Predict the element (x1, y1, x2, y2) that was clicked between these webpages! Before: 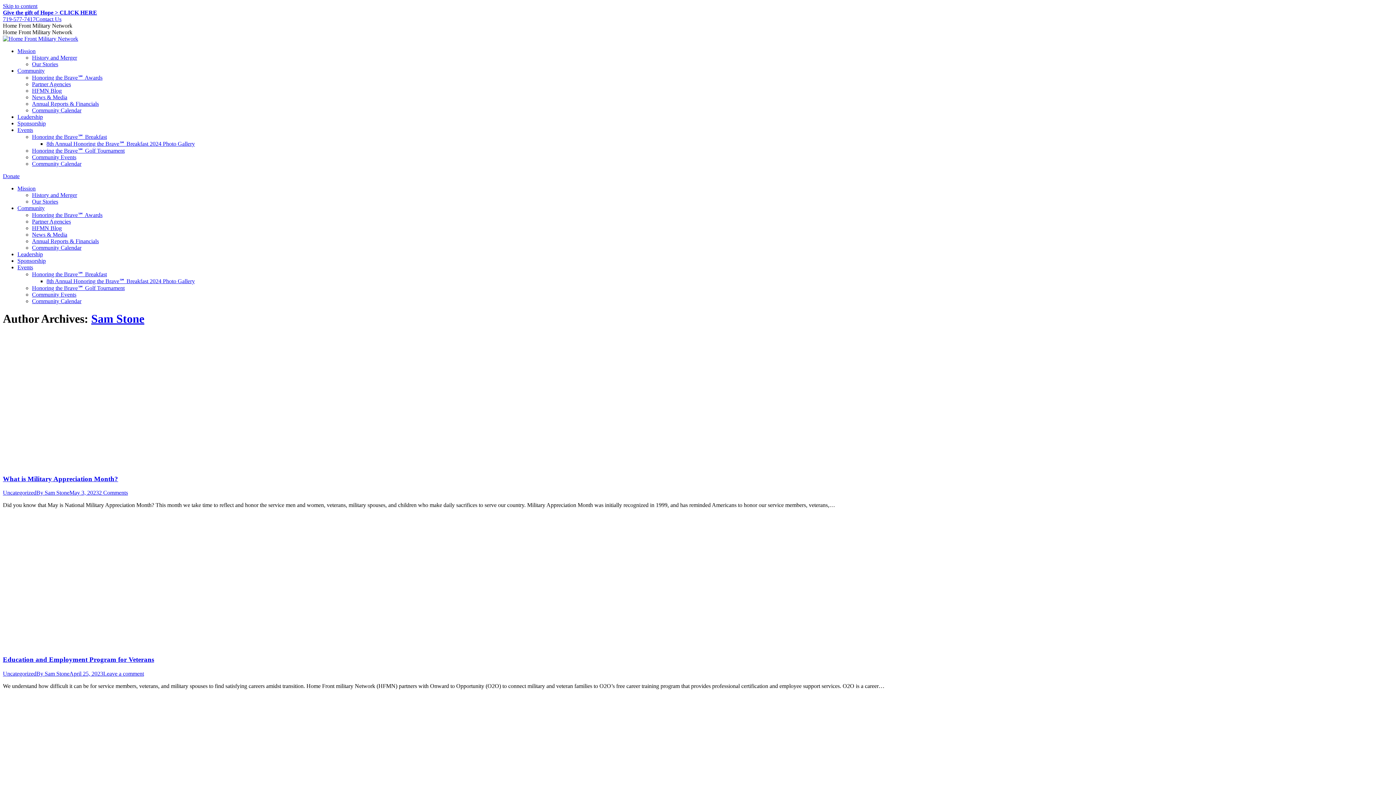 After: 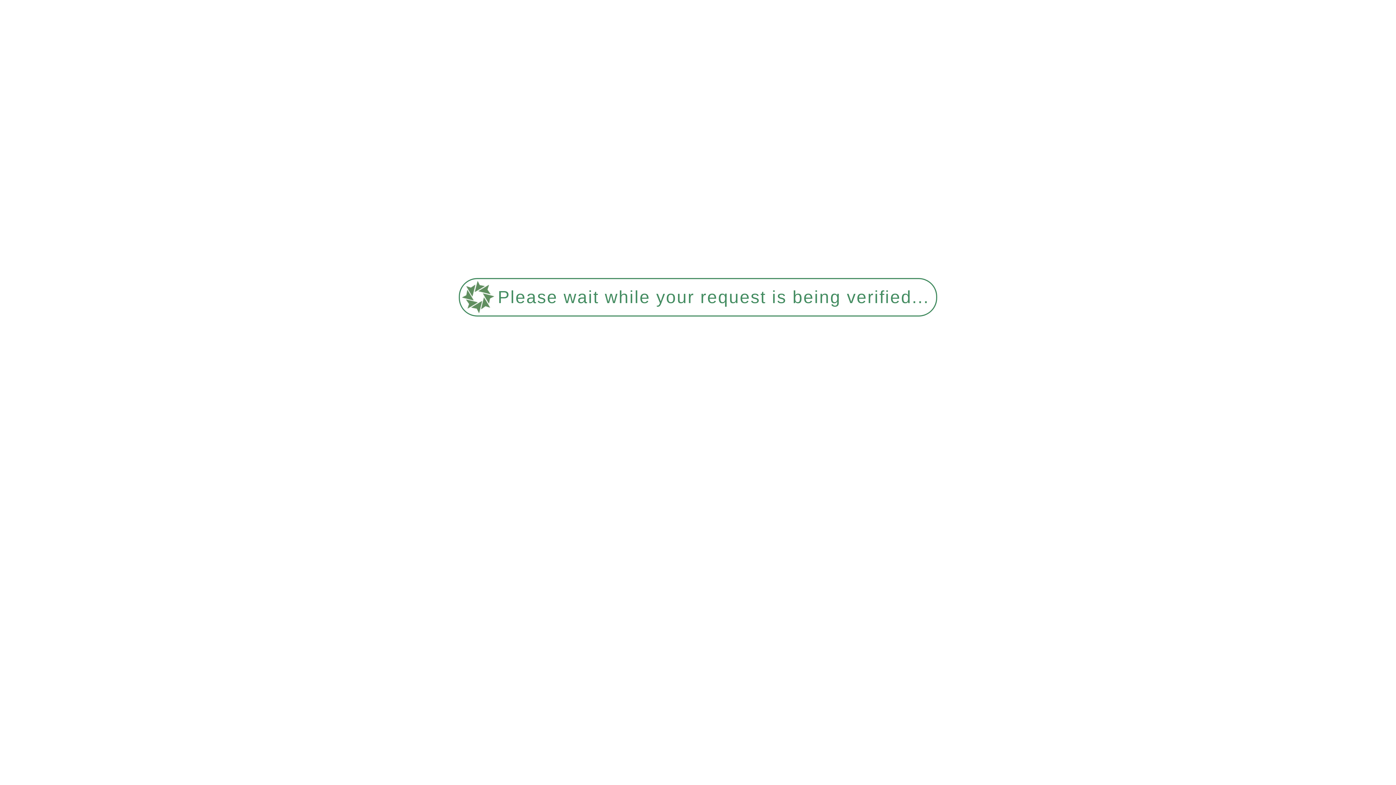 Action: label: HFMN Blog bbox: (32, 87, 61, 93)